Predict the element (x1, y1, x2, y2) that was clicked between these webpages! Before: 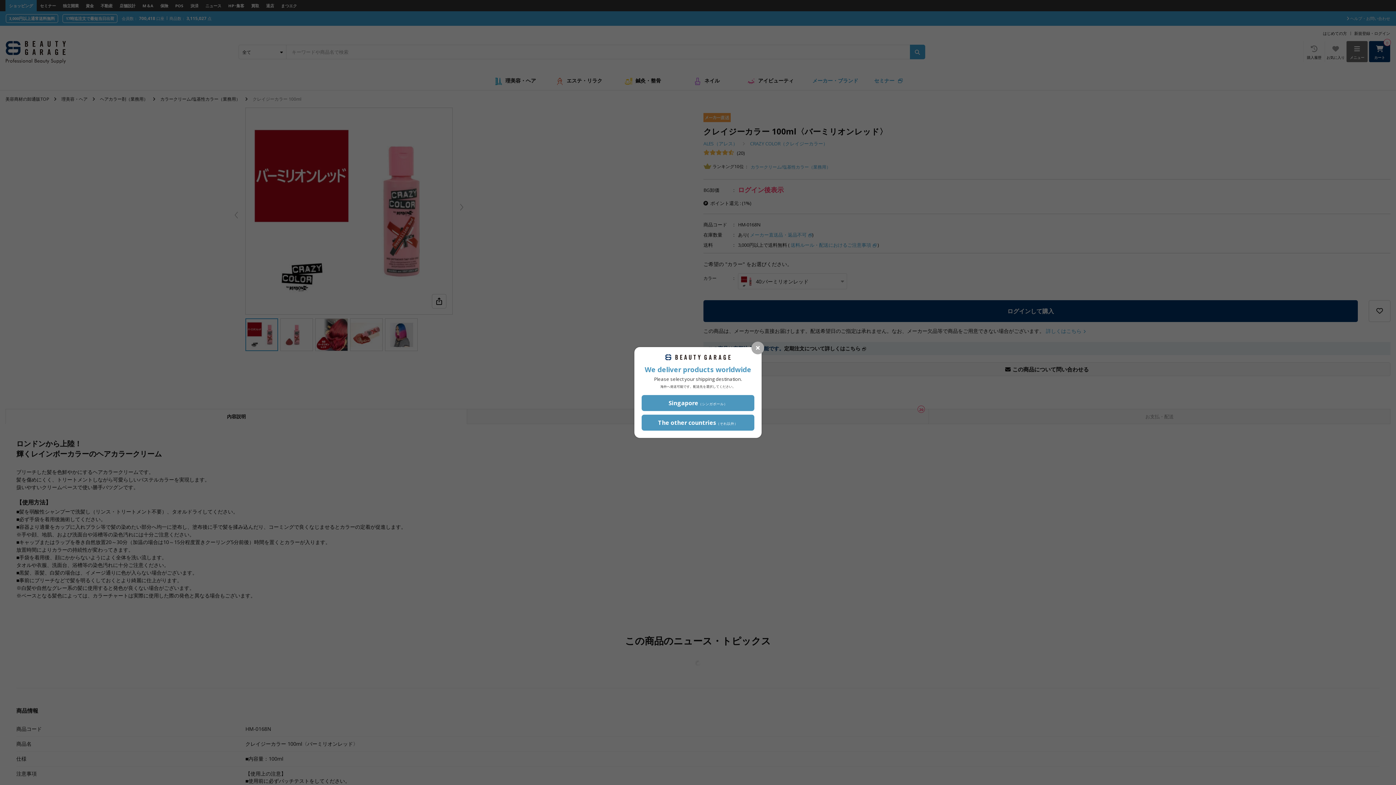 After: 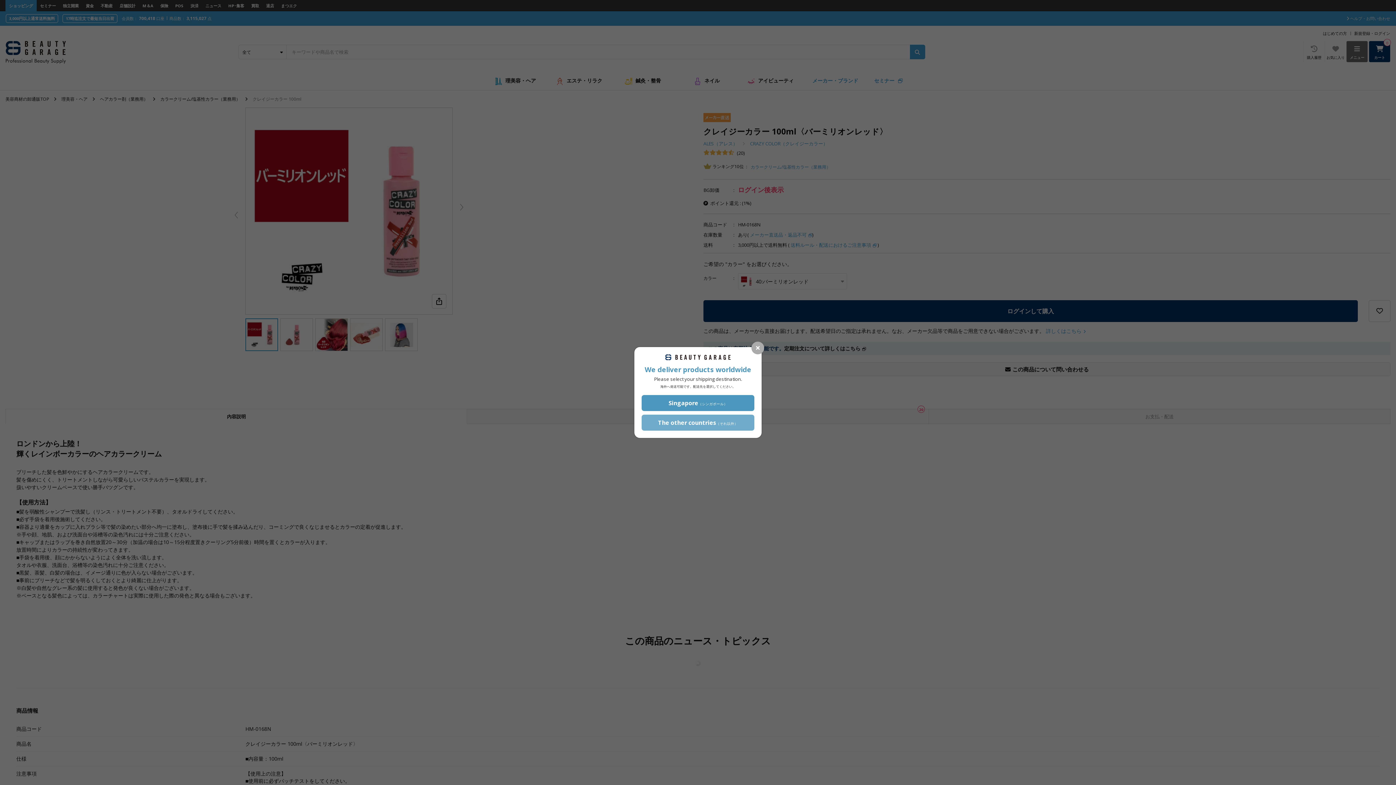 Action: label: The other countries（それ以外） bbox: (641, 414, 754, 430)